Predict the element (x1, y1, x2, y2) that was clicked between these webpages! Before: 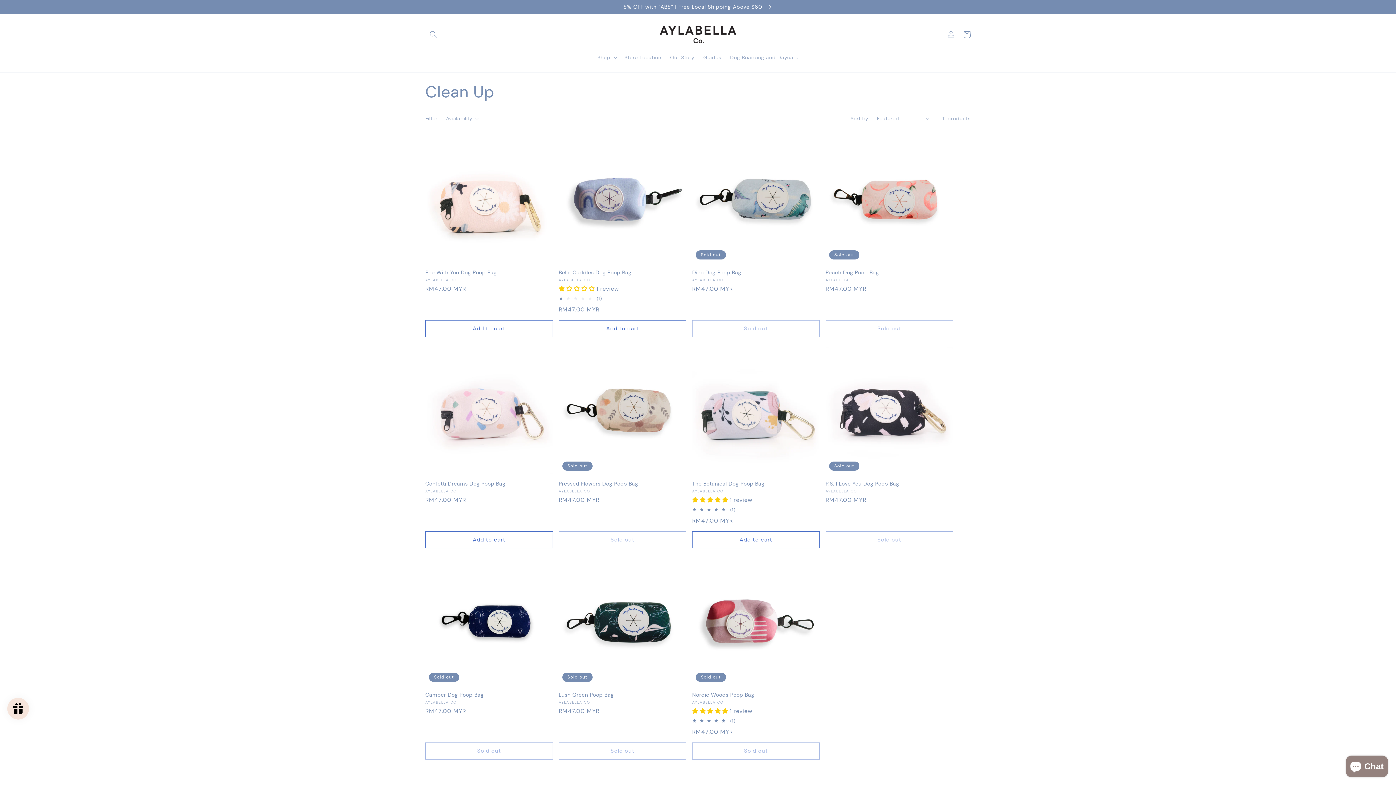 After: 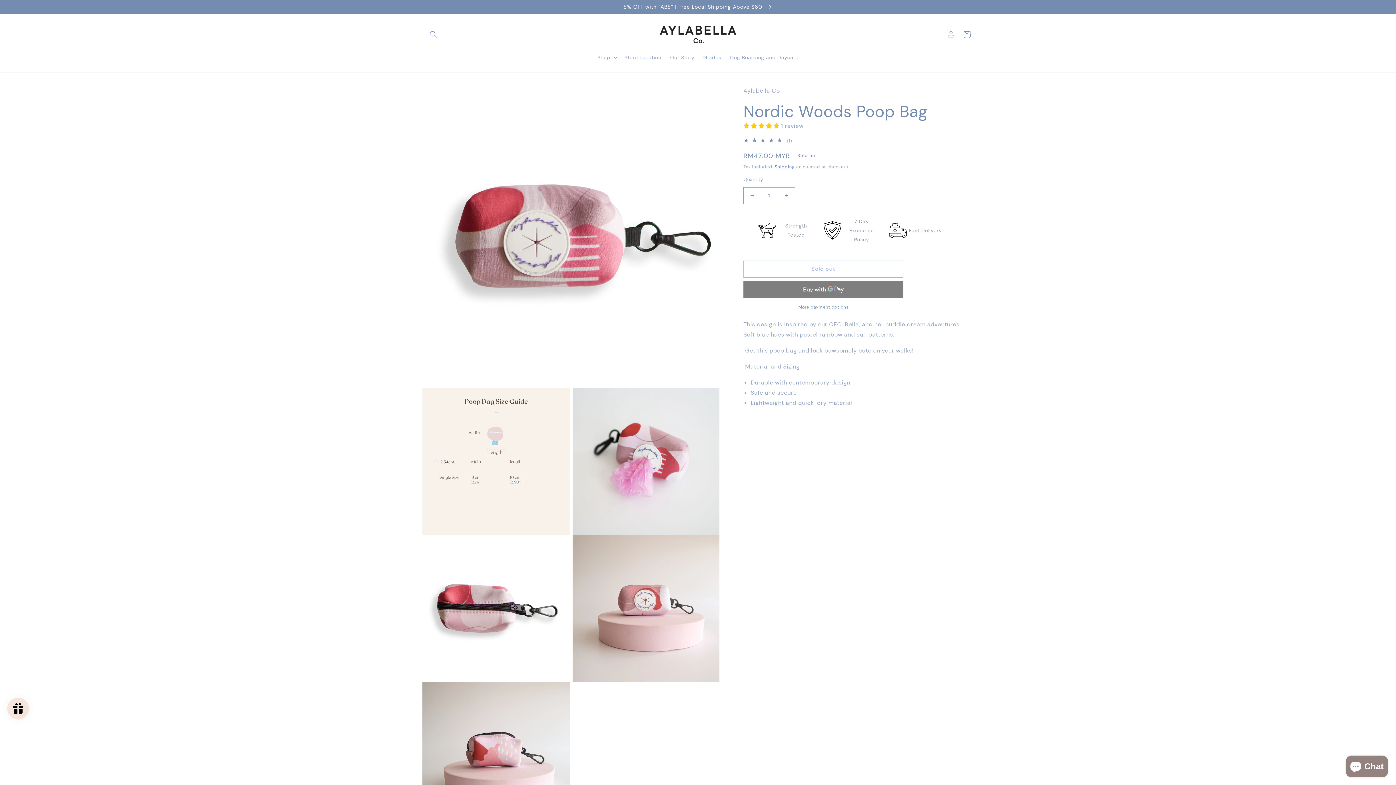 Action: label: Nordic Woods Poop Bag bbox: (692, 691, 820, 698)